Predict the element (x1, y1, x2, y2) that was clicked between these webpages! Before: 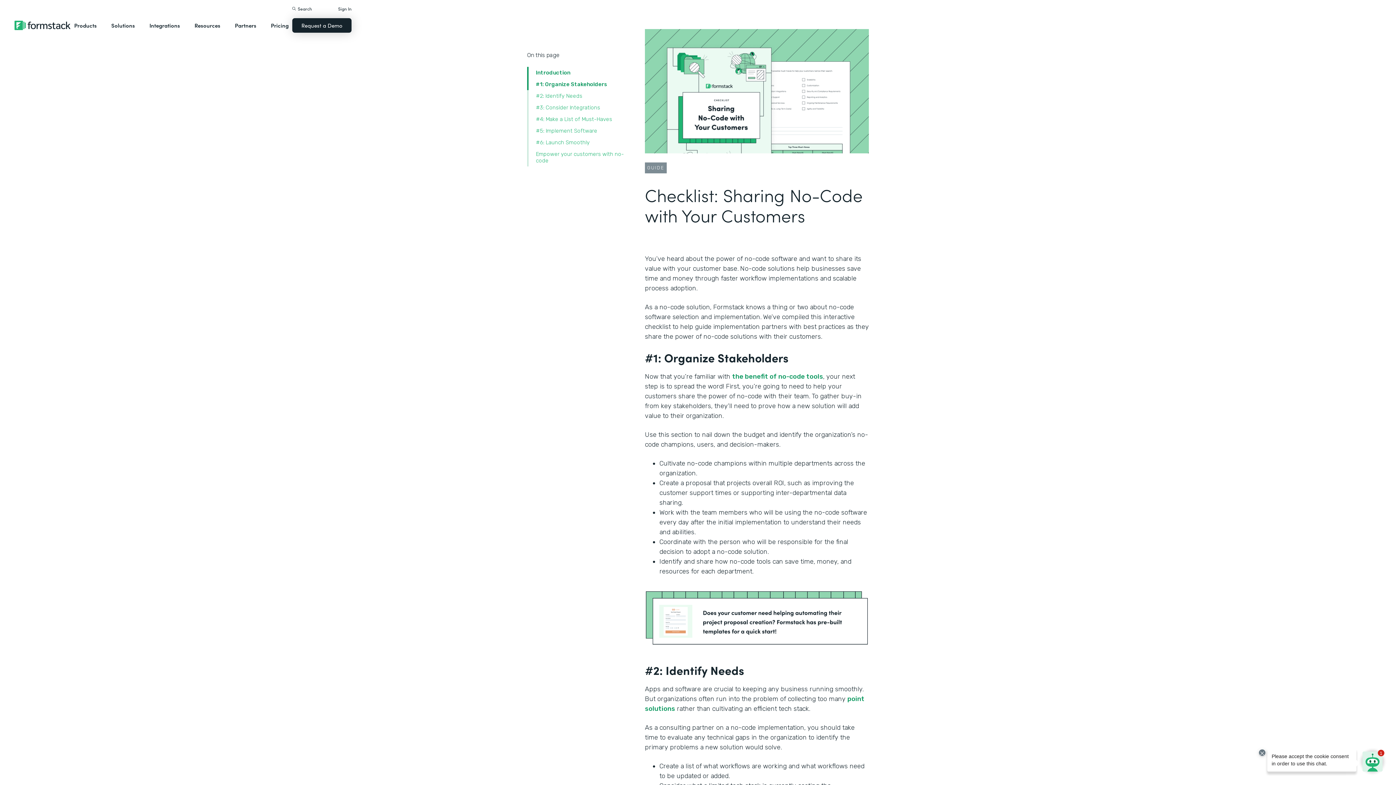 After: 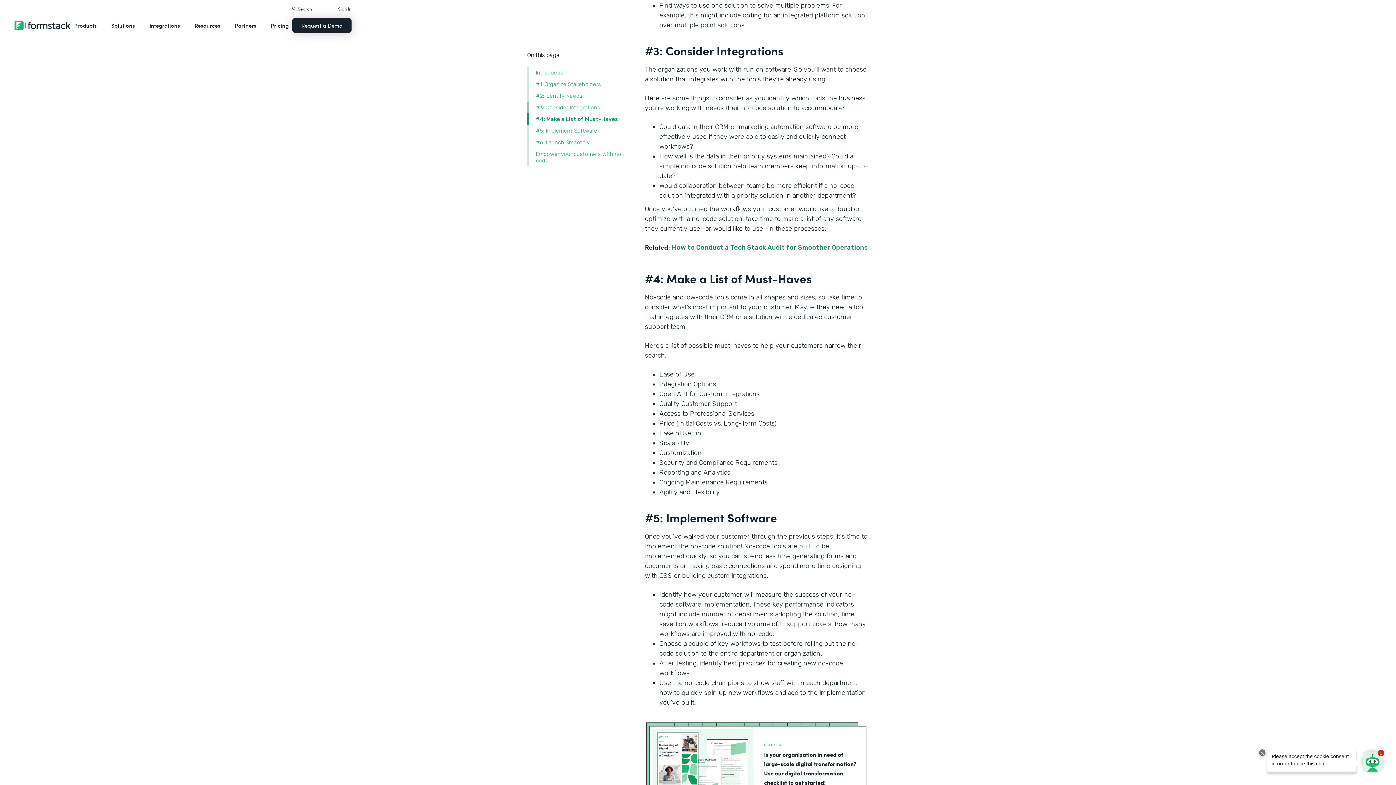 Action: bbox: (527, 101, 600, 113) label: #3: Consider Integrations